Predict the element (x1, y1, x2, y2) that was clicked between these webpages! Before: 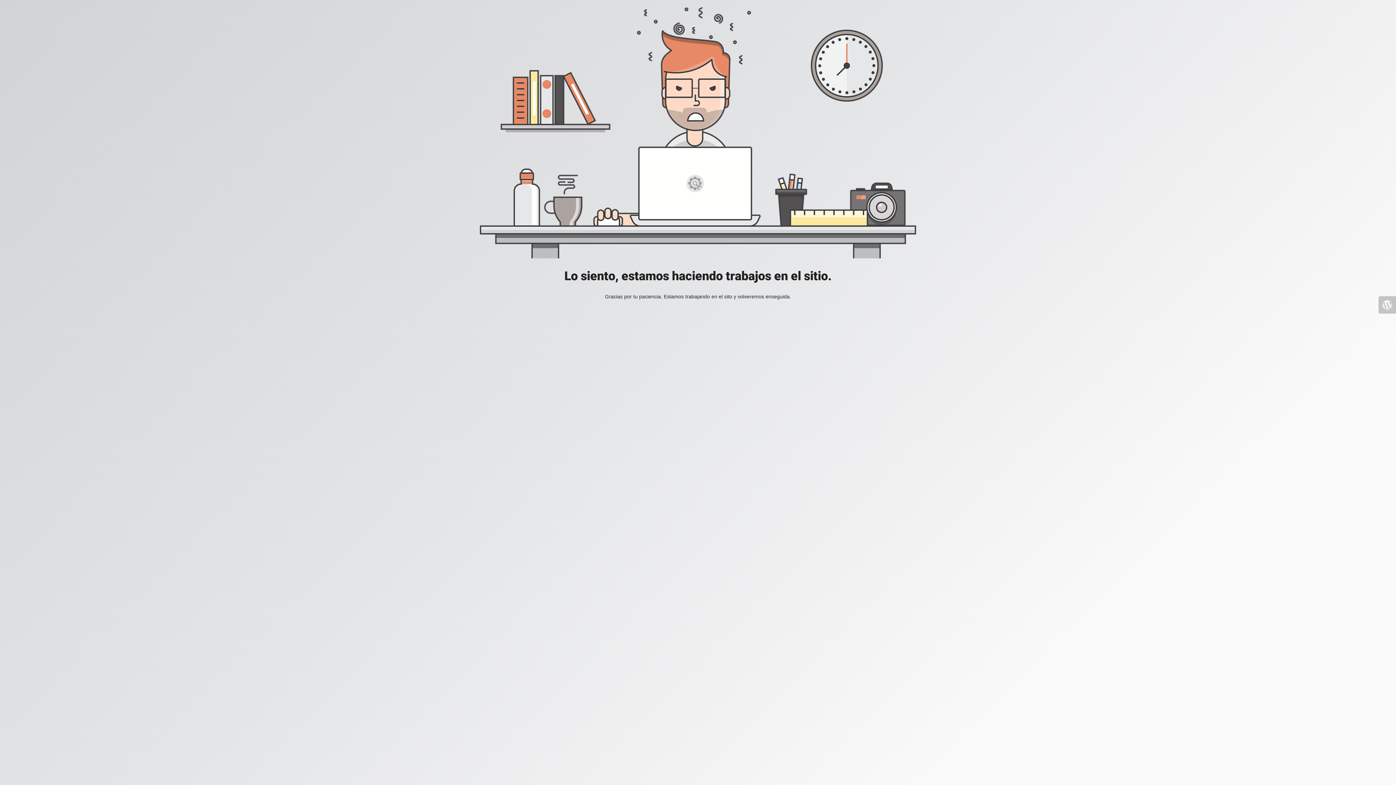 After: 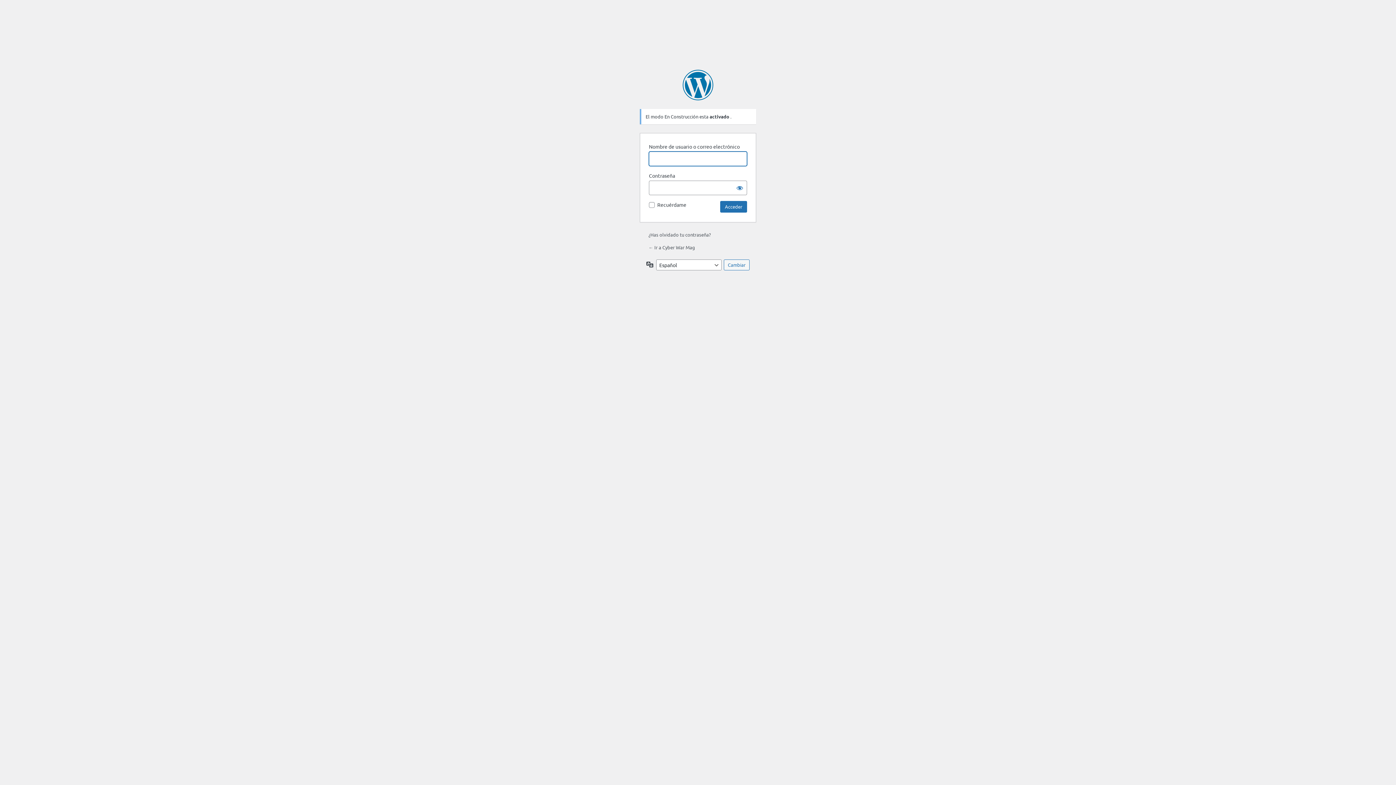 Action: bbox: (1378, 296, 1396, 313)